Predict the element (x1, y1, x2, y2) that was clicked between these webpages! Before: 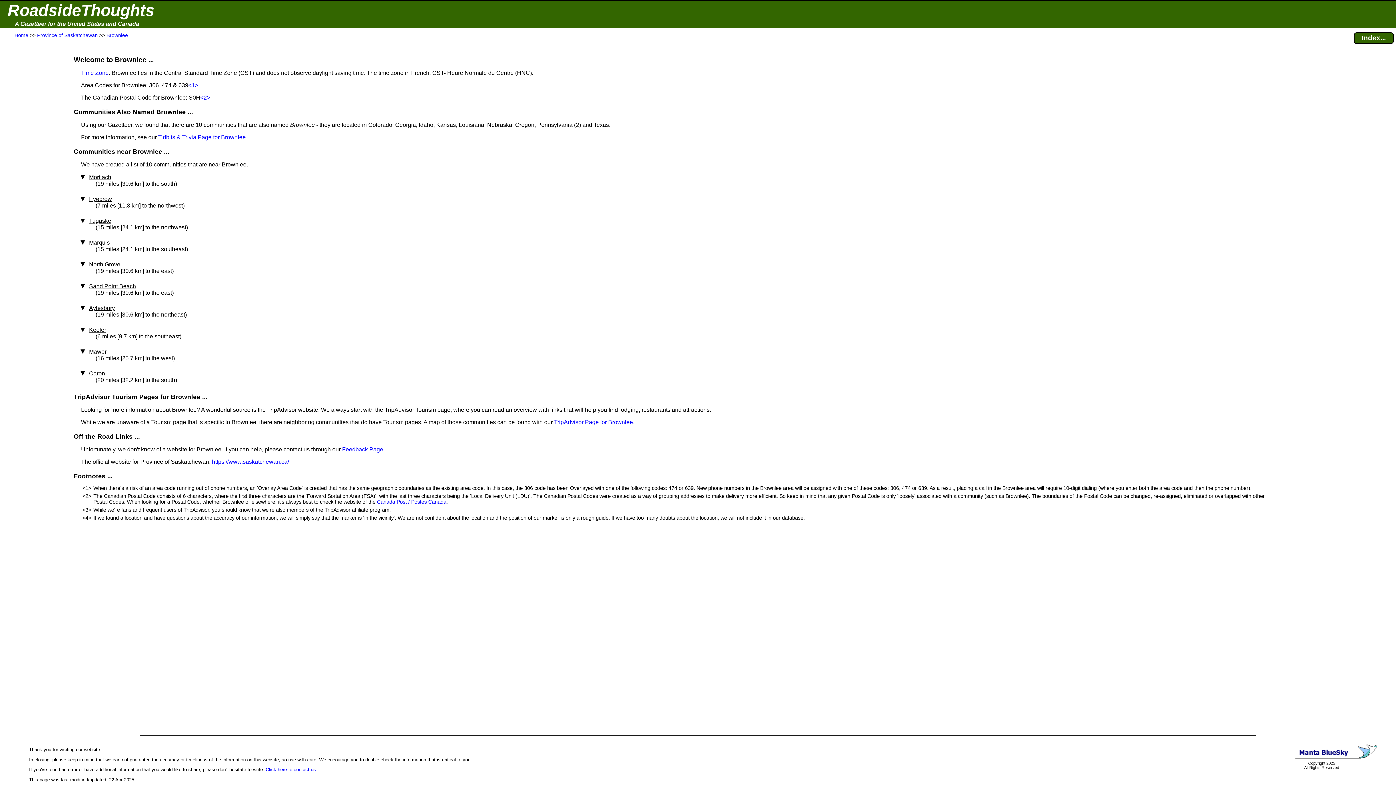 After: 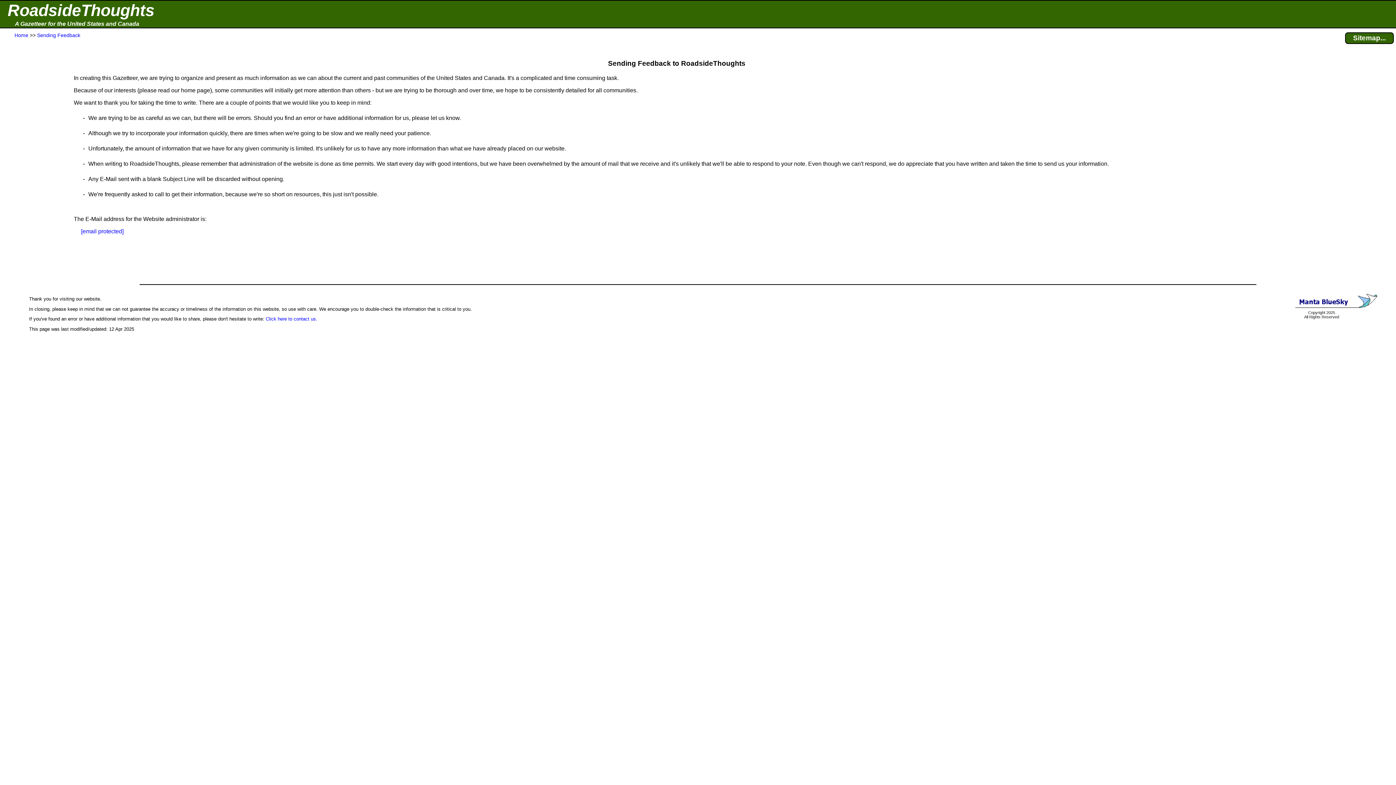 Action: label: Feedback Page bbox: (342, 446, 383, 452)